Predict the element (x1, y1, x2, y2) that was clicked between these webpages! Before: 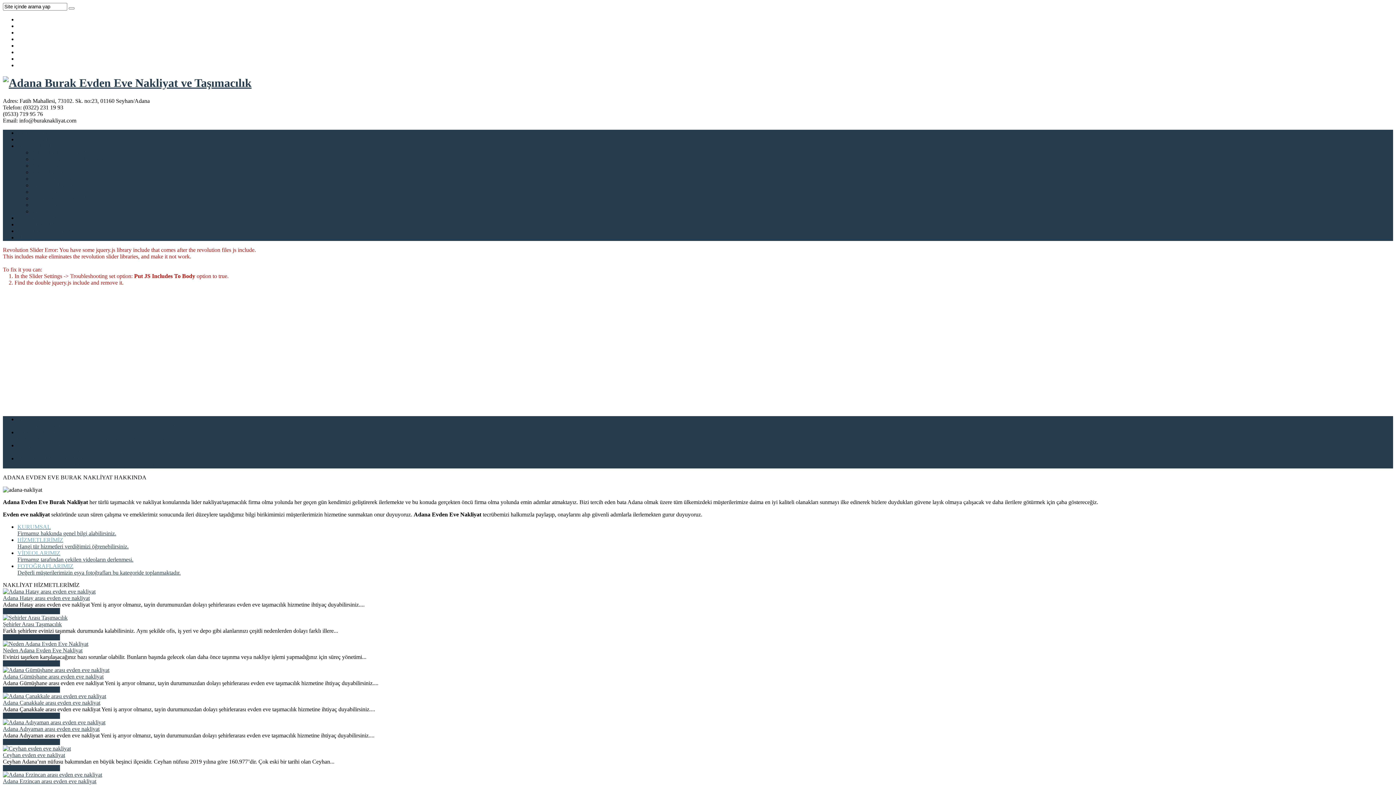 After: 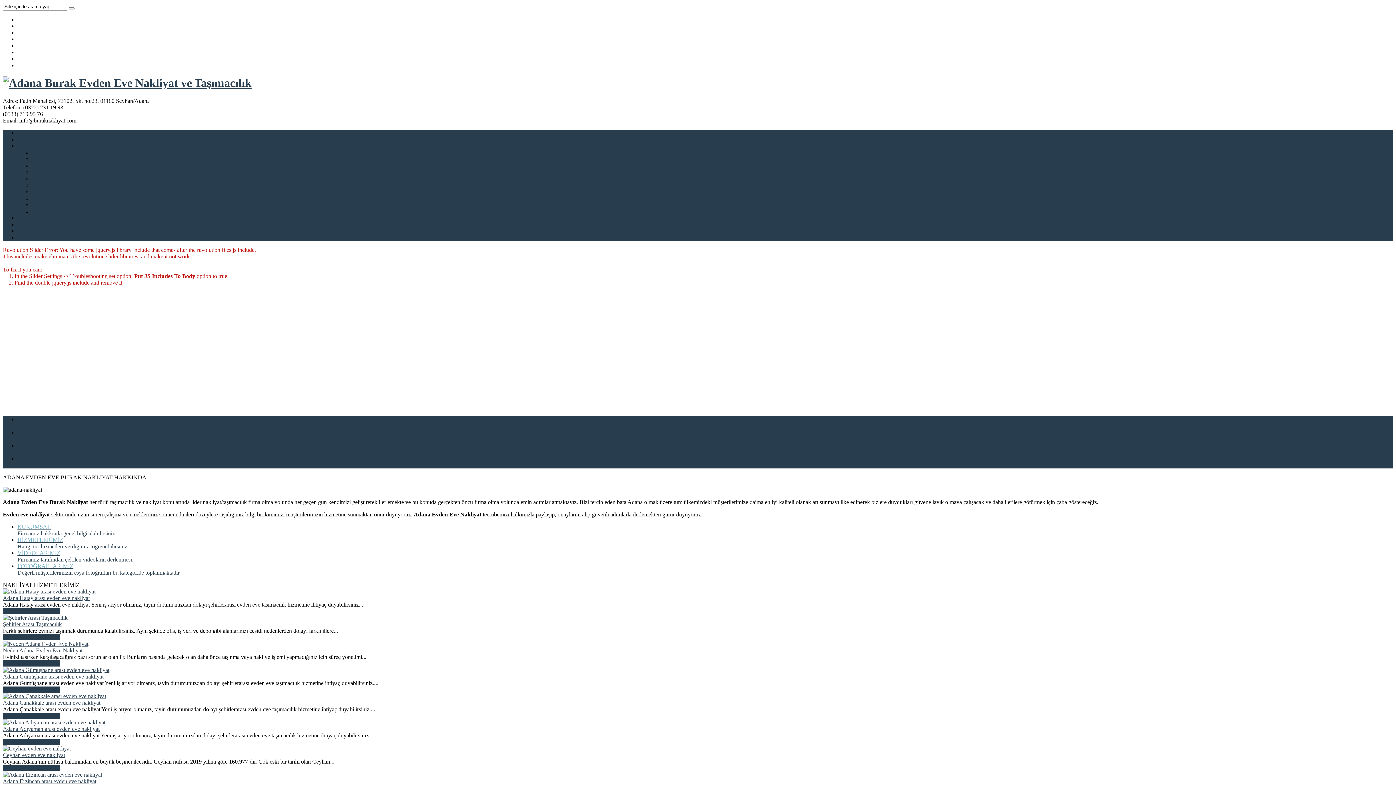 Action: bbox: (2, 660, 60, 666) label: HİZMET DETAYLARI